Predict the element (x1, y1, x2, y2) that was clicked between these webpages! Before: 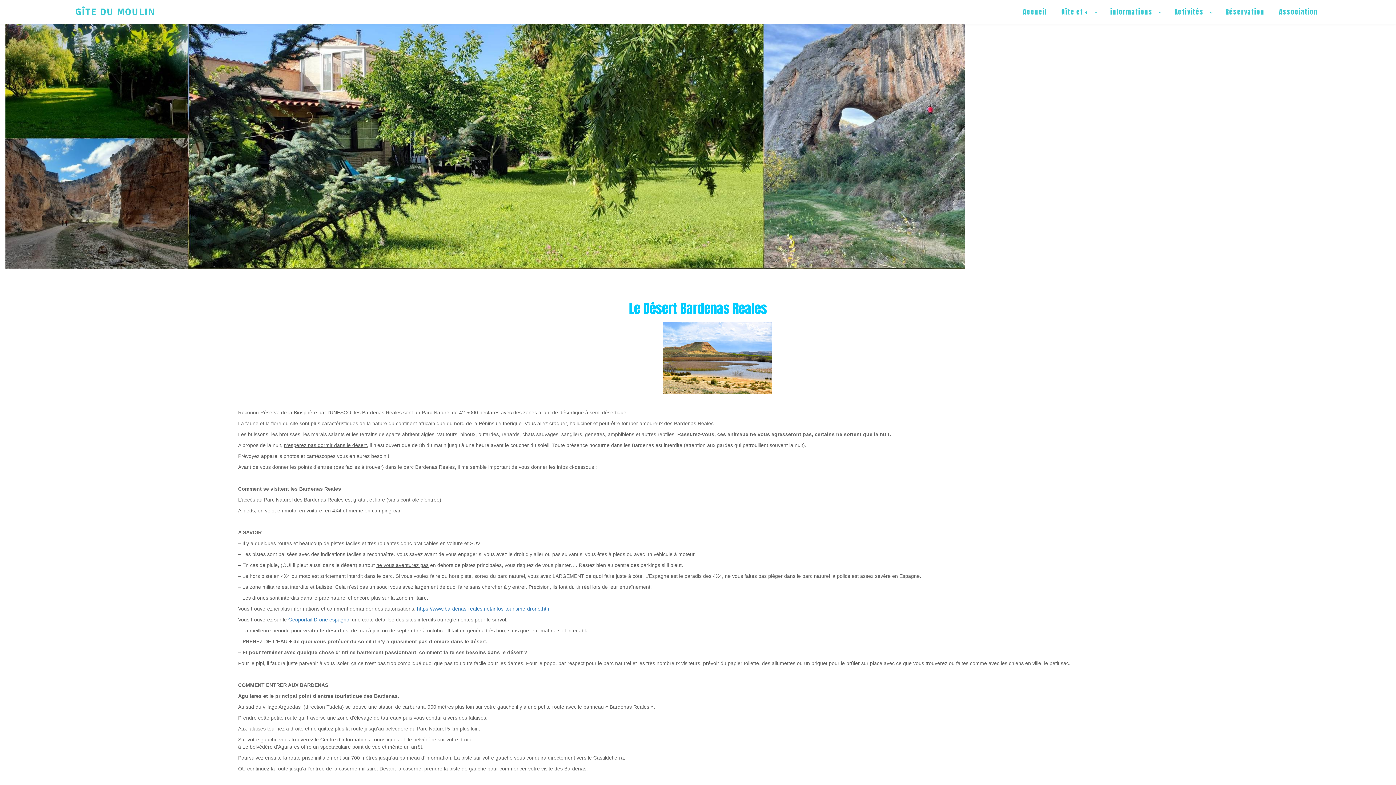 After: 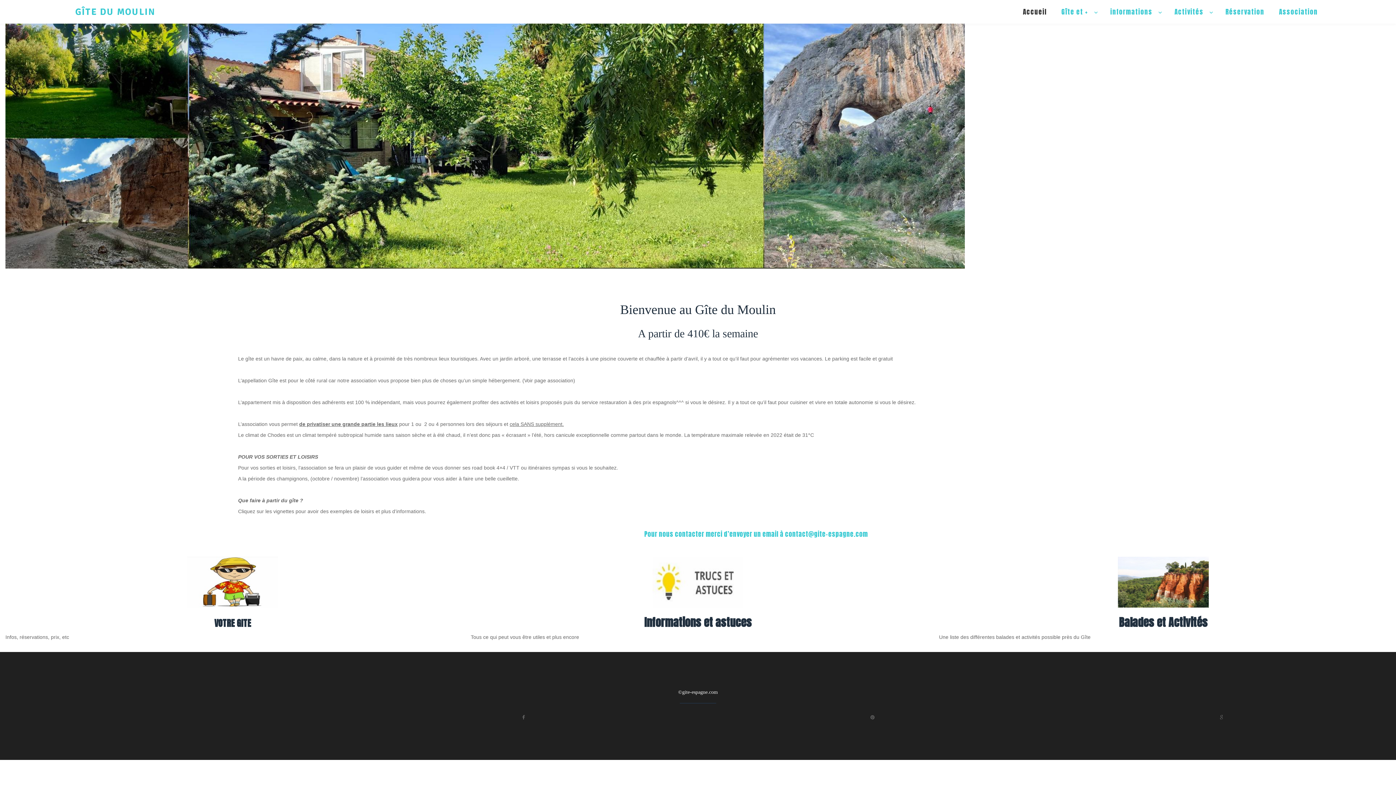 Action: bbox: (75, 6, 155, 17) label: GÎTE DU MOULIN